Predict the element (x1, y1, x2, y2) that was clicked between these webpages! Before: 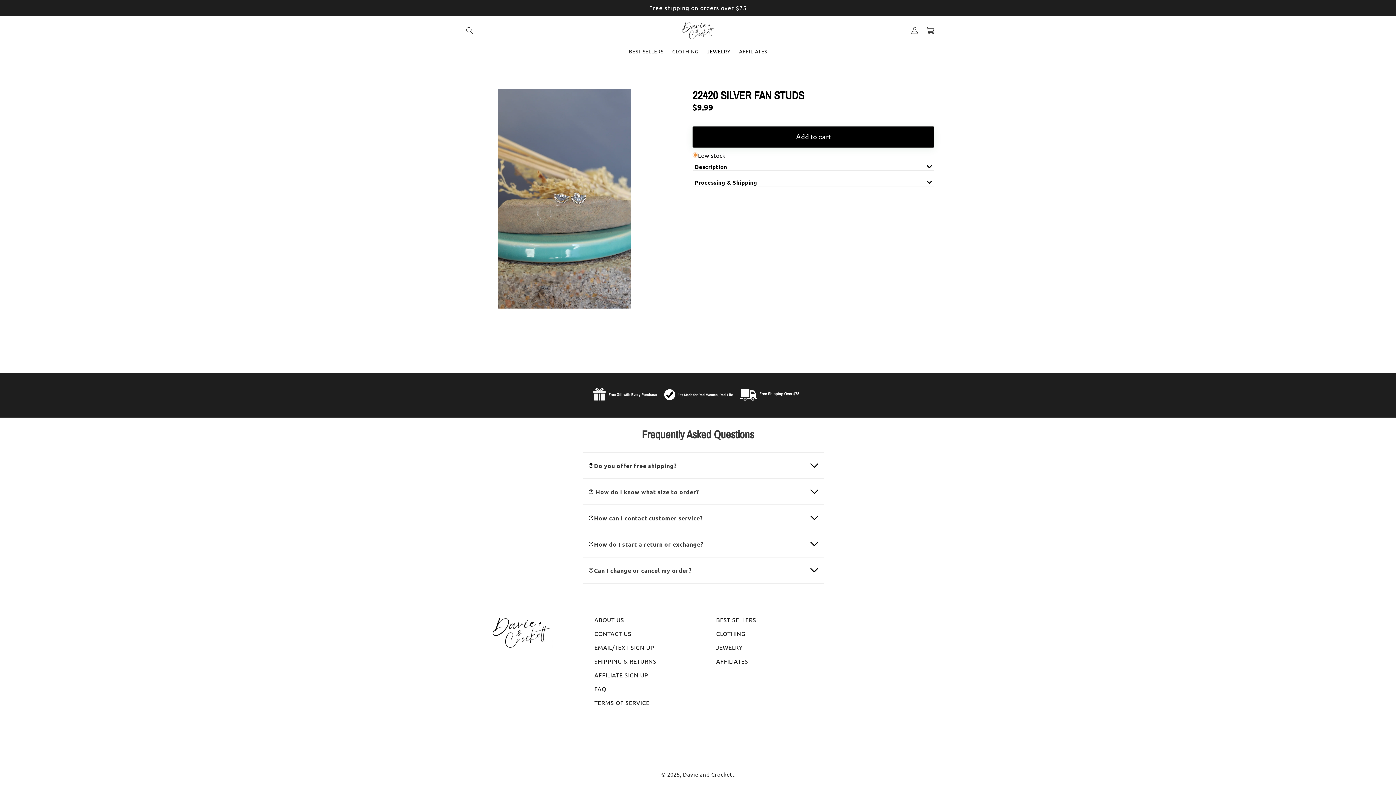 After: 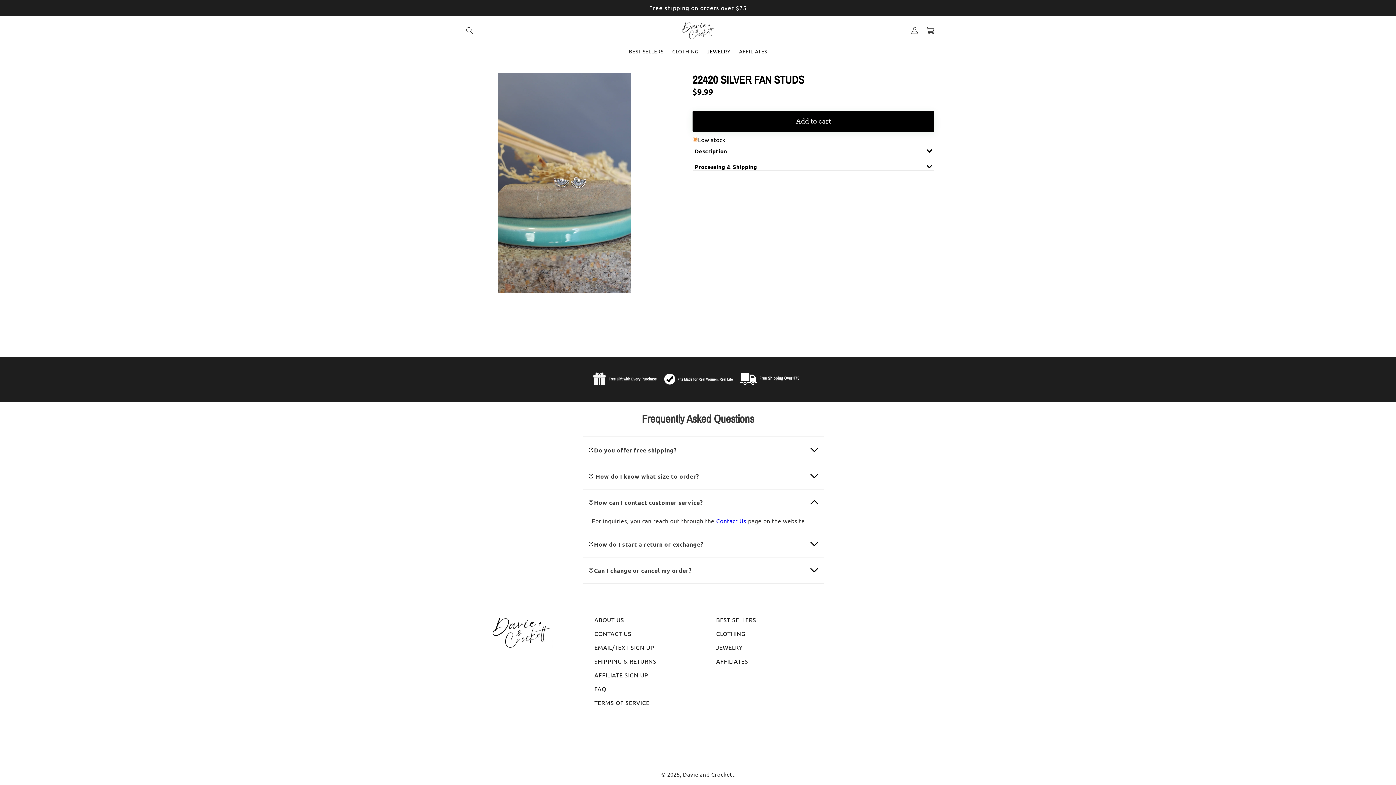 Action: label: 
How can I contact customer service? bbox: (582, 504, 824, 530)